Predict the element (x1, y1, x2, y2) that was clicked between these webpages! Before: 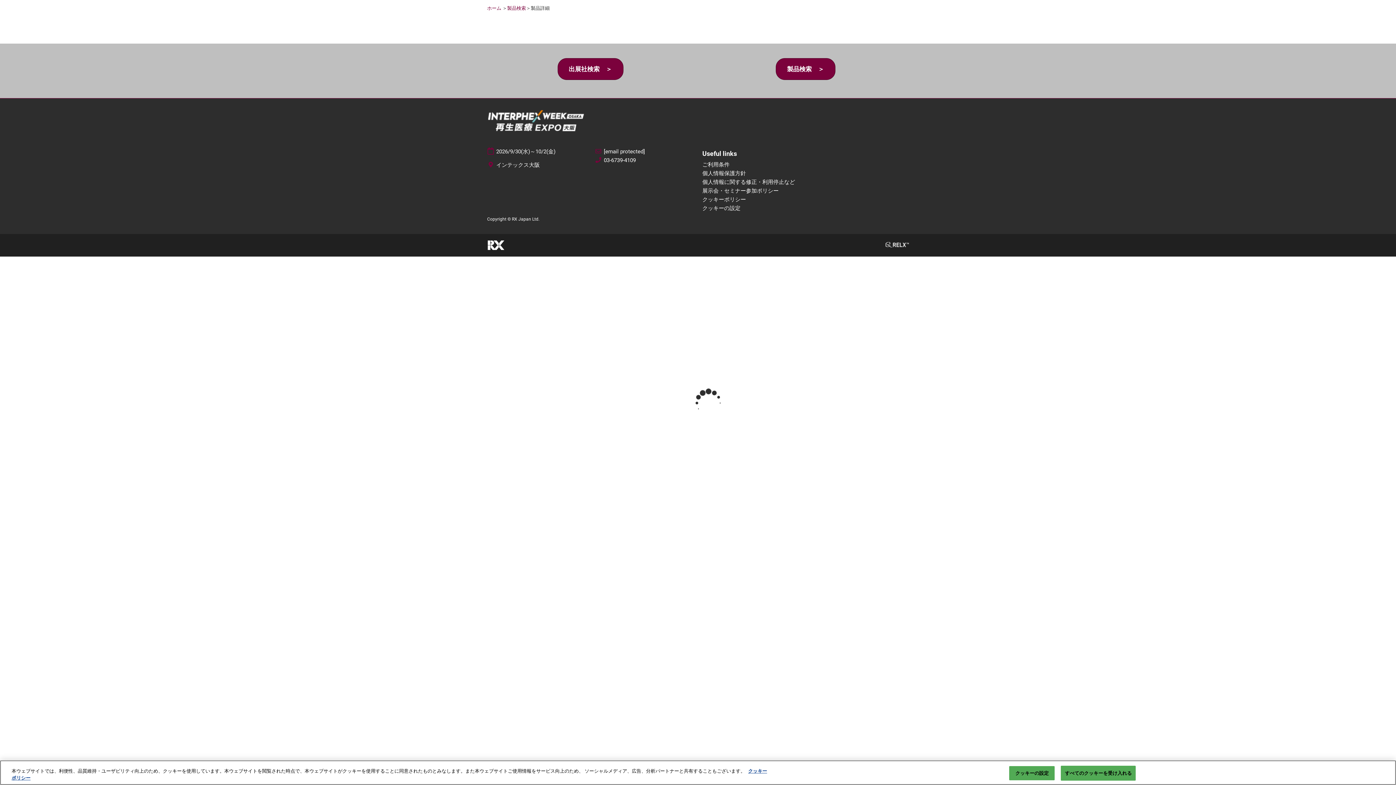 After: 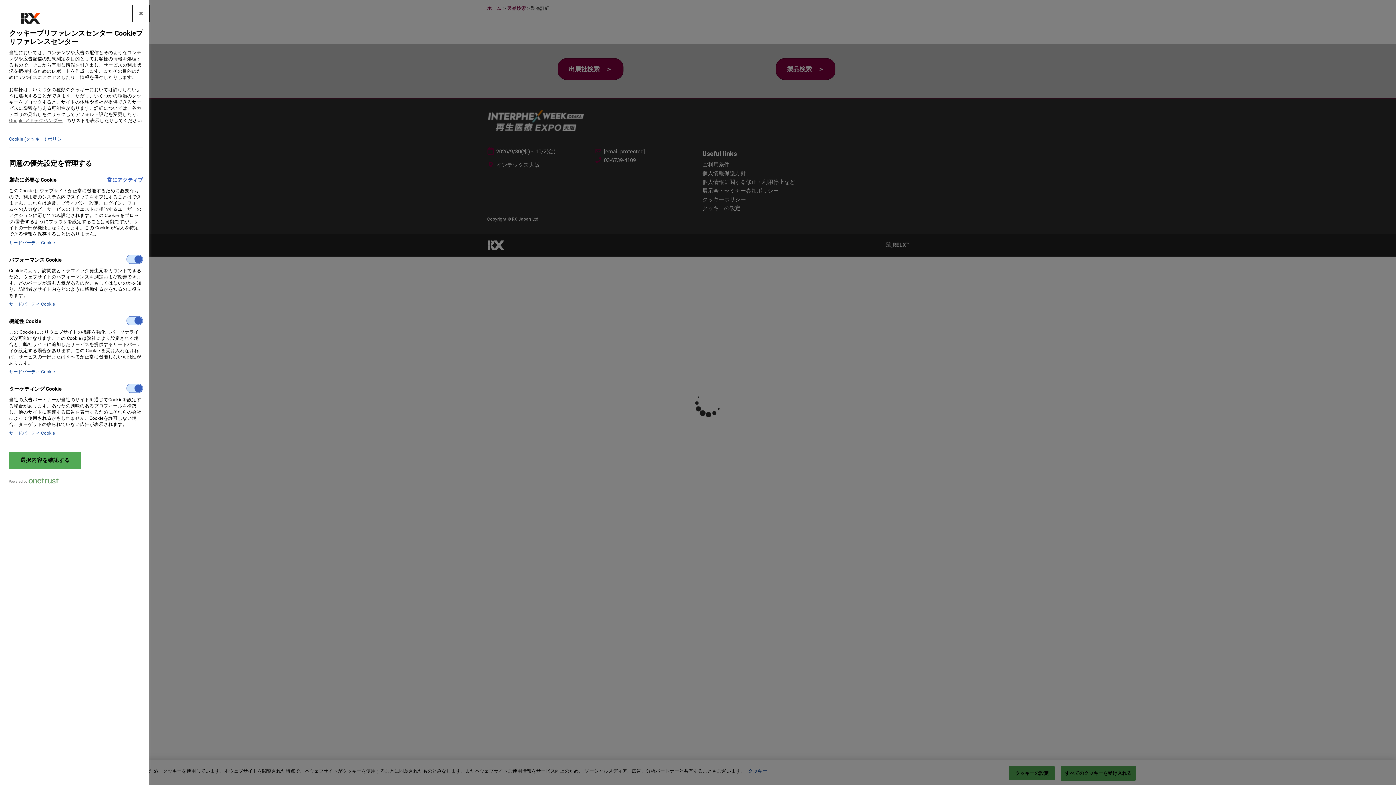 Action: label: クッキーの設定 bbox: (702, 205, 740, 211)